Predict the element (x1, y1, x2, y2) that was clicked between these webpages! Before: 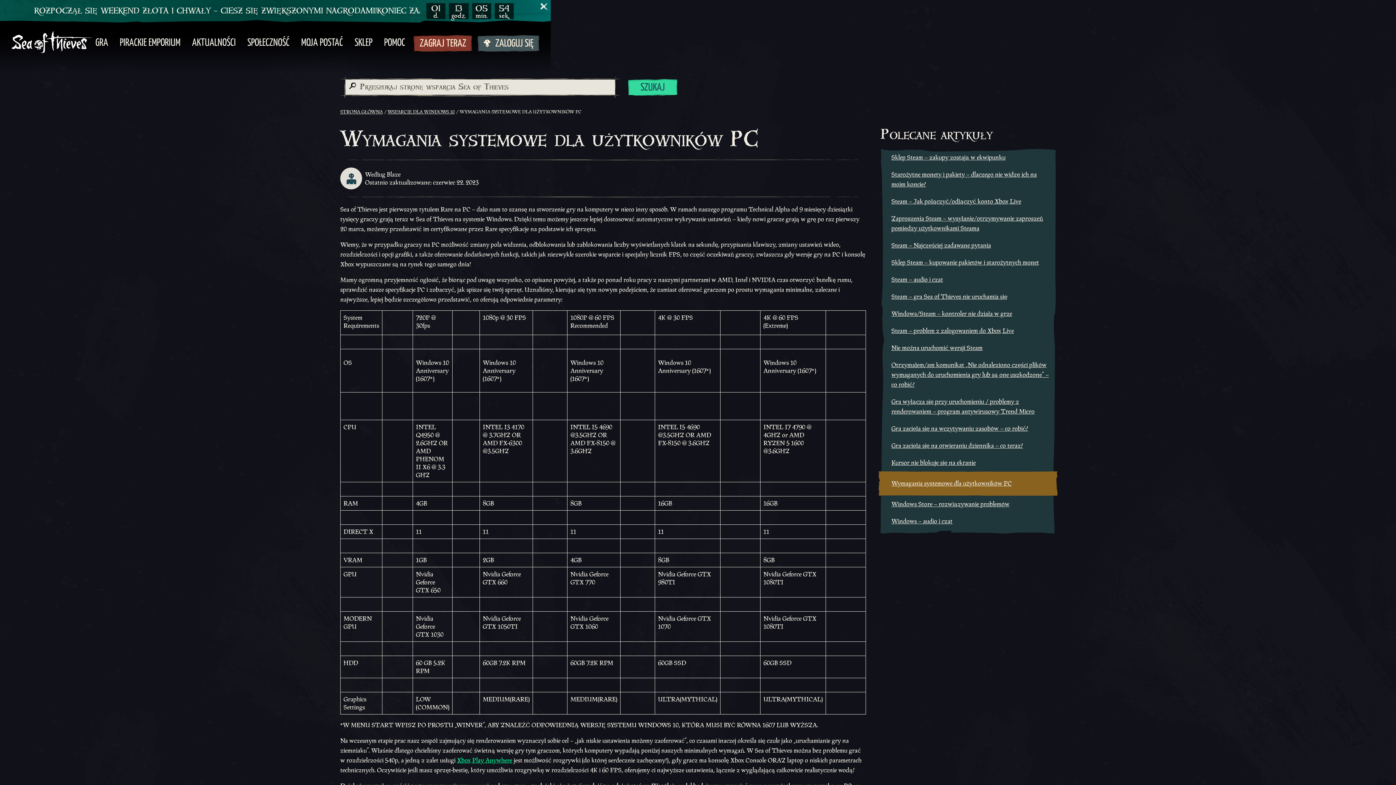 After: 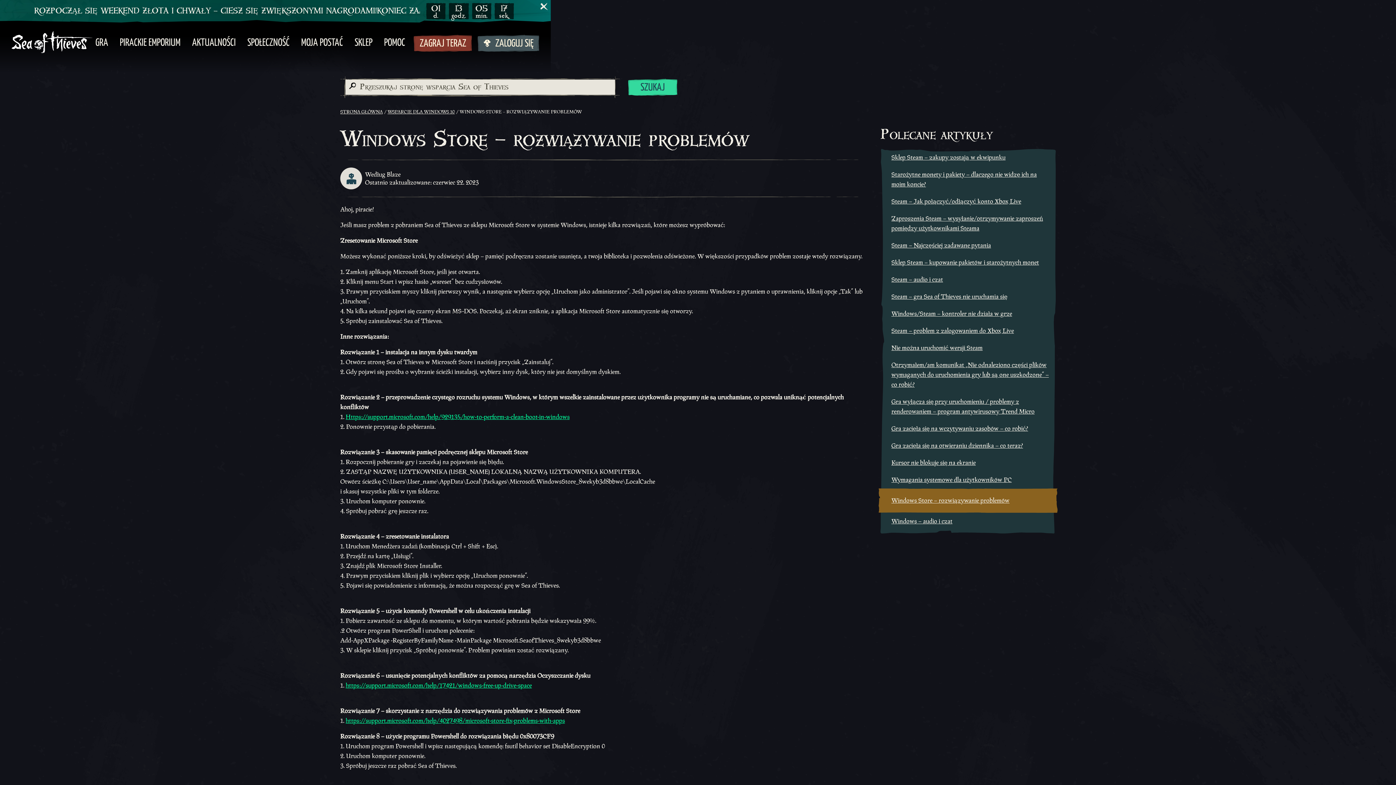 Action: bbox: (891, 500, 1009, 508) label: Windows Store – rozwiązywanie problemów